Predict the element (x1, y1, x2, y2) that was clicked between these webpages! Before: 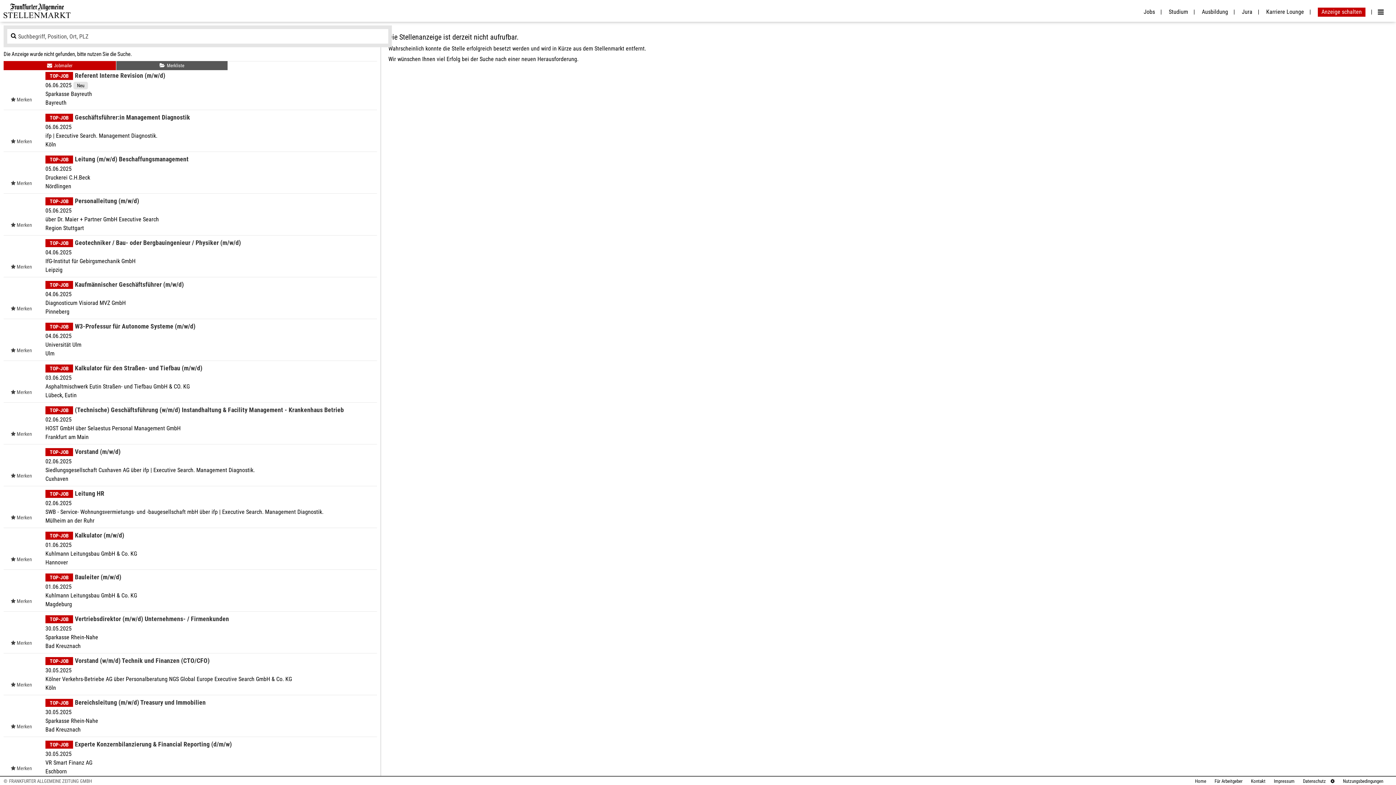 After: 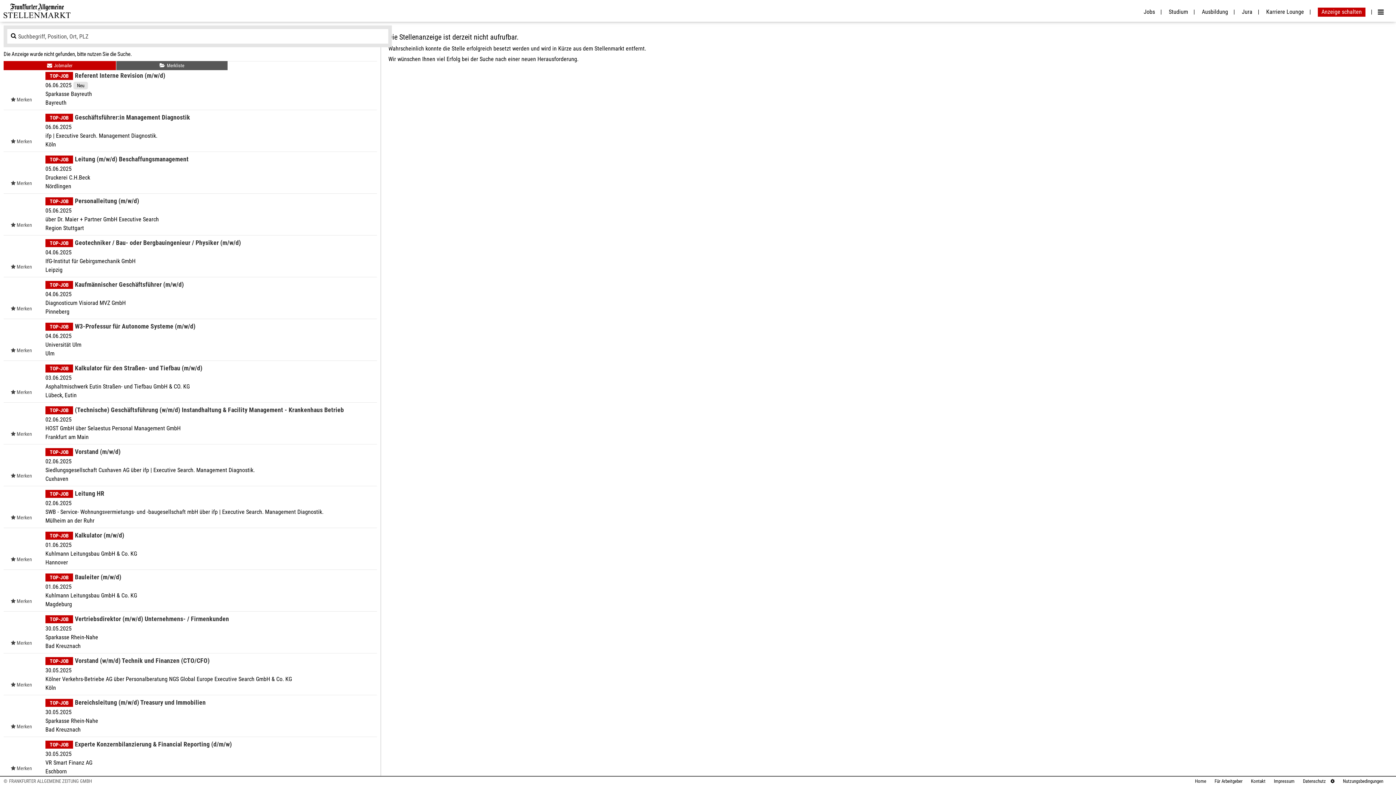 Action: label: Für Arbeitgeber bbox: (1209, 778, 1242, 784)